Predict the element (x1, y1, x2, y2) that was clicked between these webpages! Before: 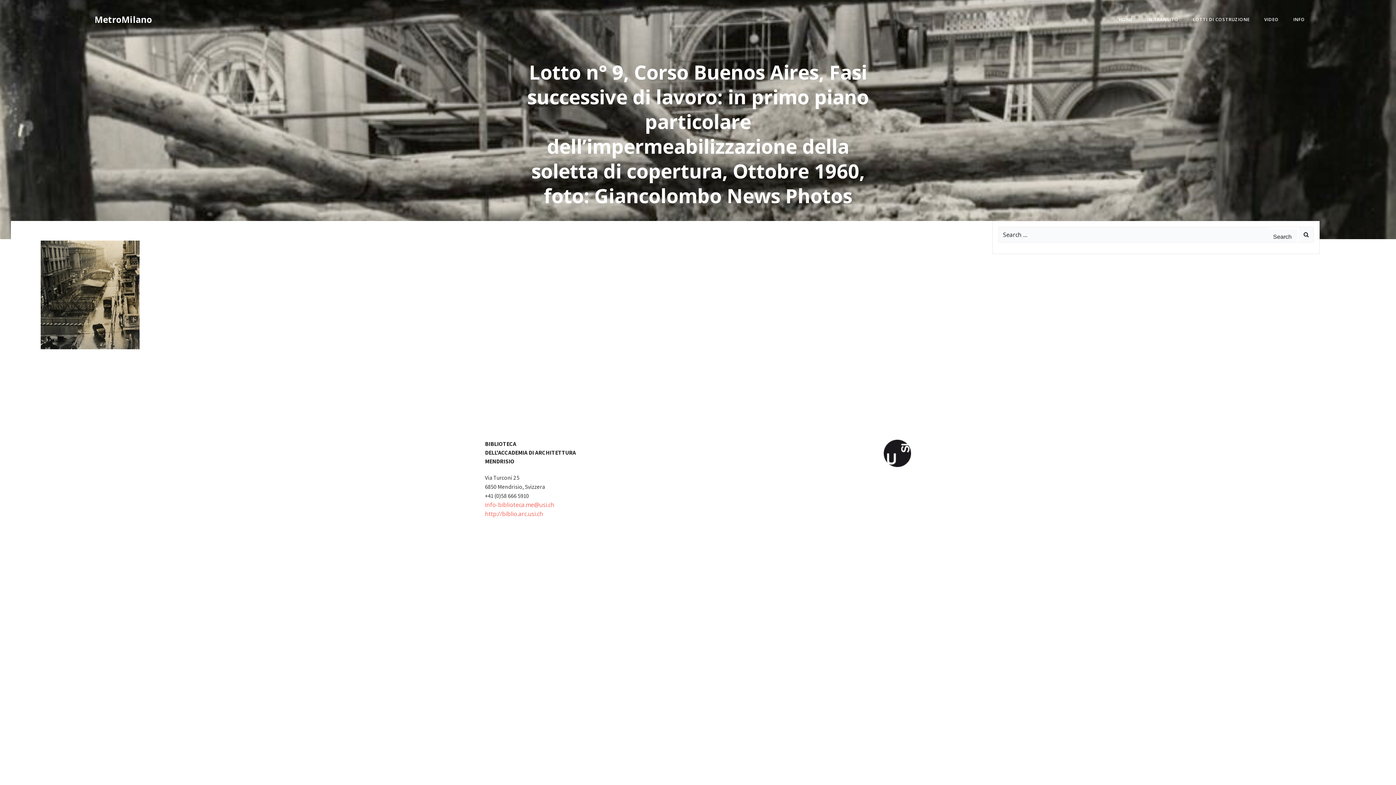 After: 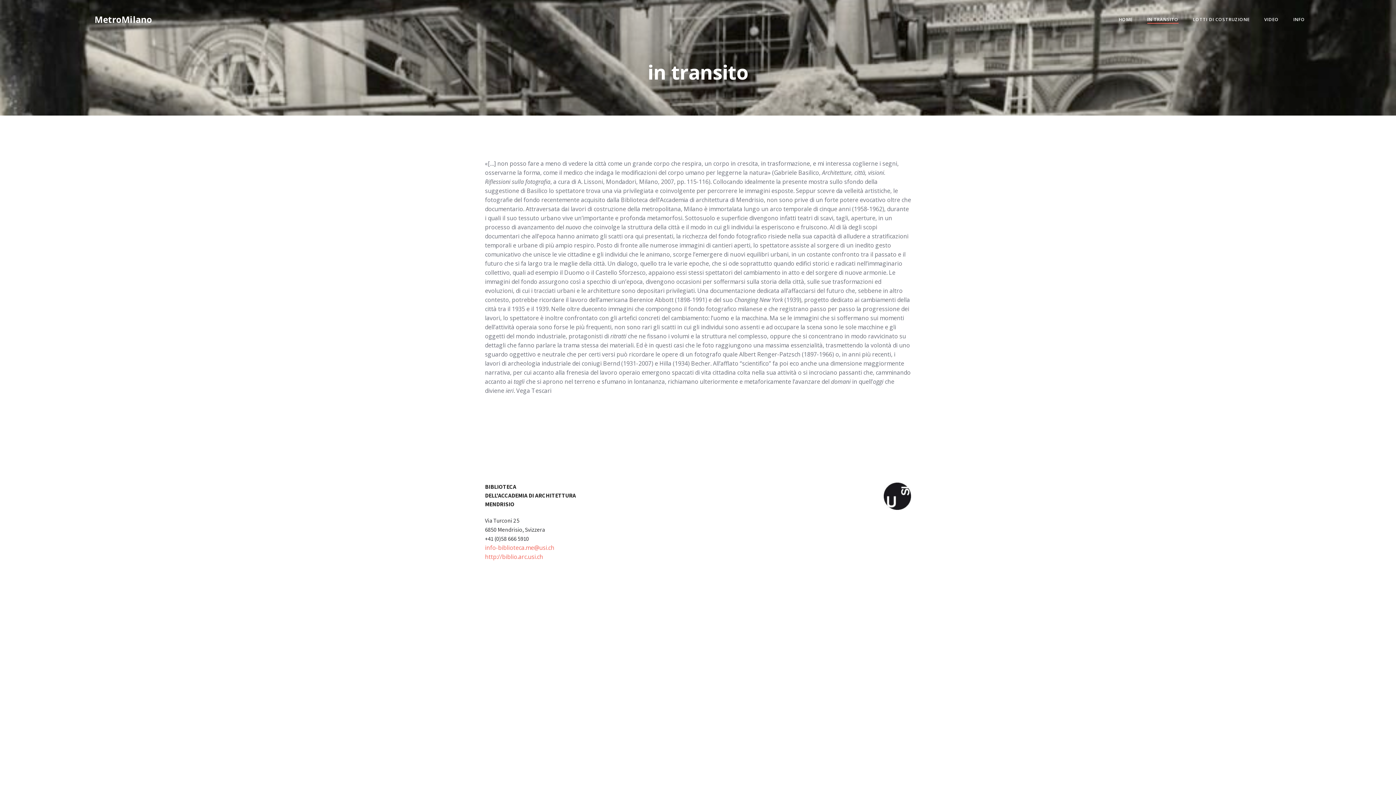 Action: bbox: (1147, 16, 1178, 22) label: IN TRANSITO